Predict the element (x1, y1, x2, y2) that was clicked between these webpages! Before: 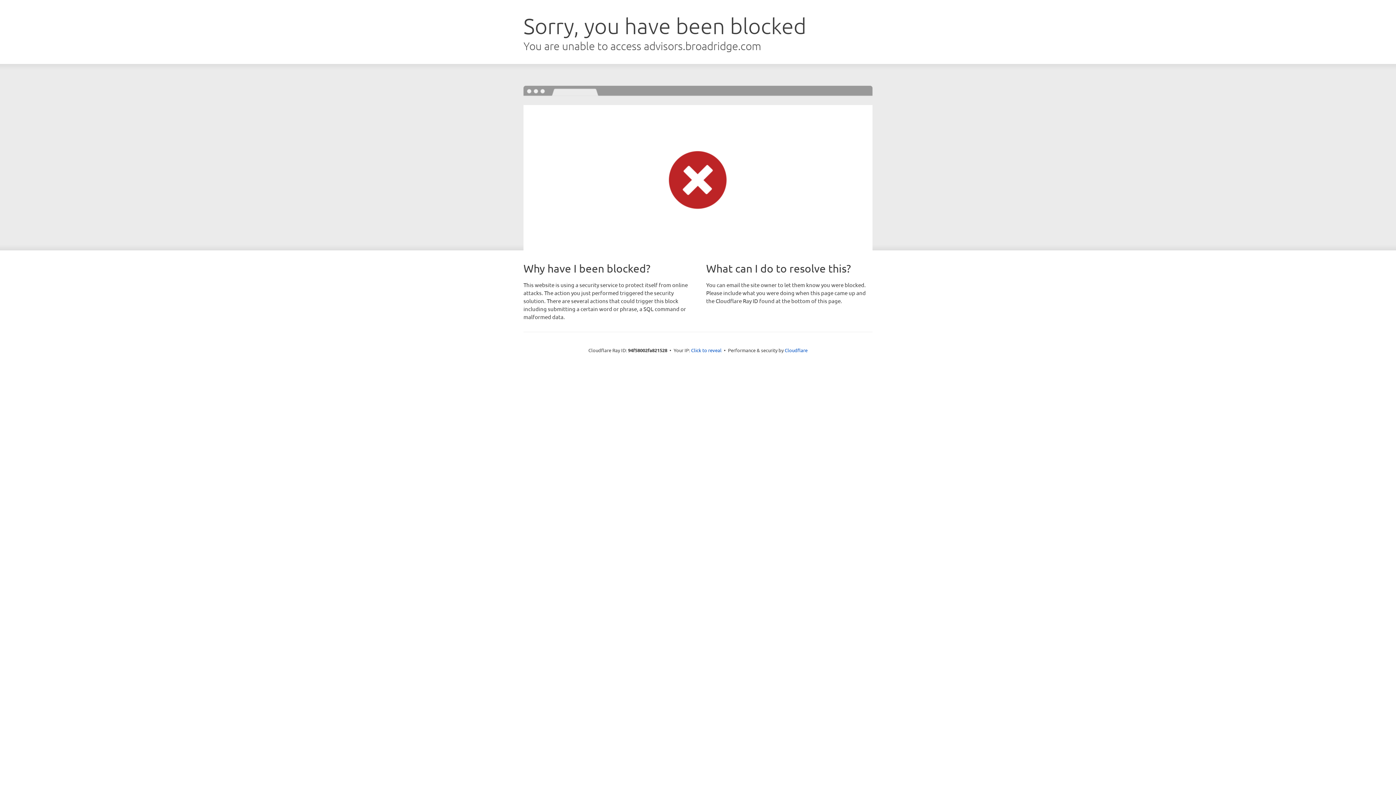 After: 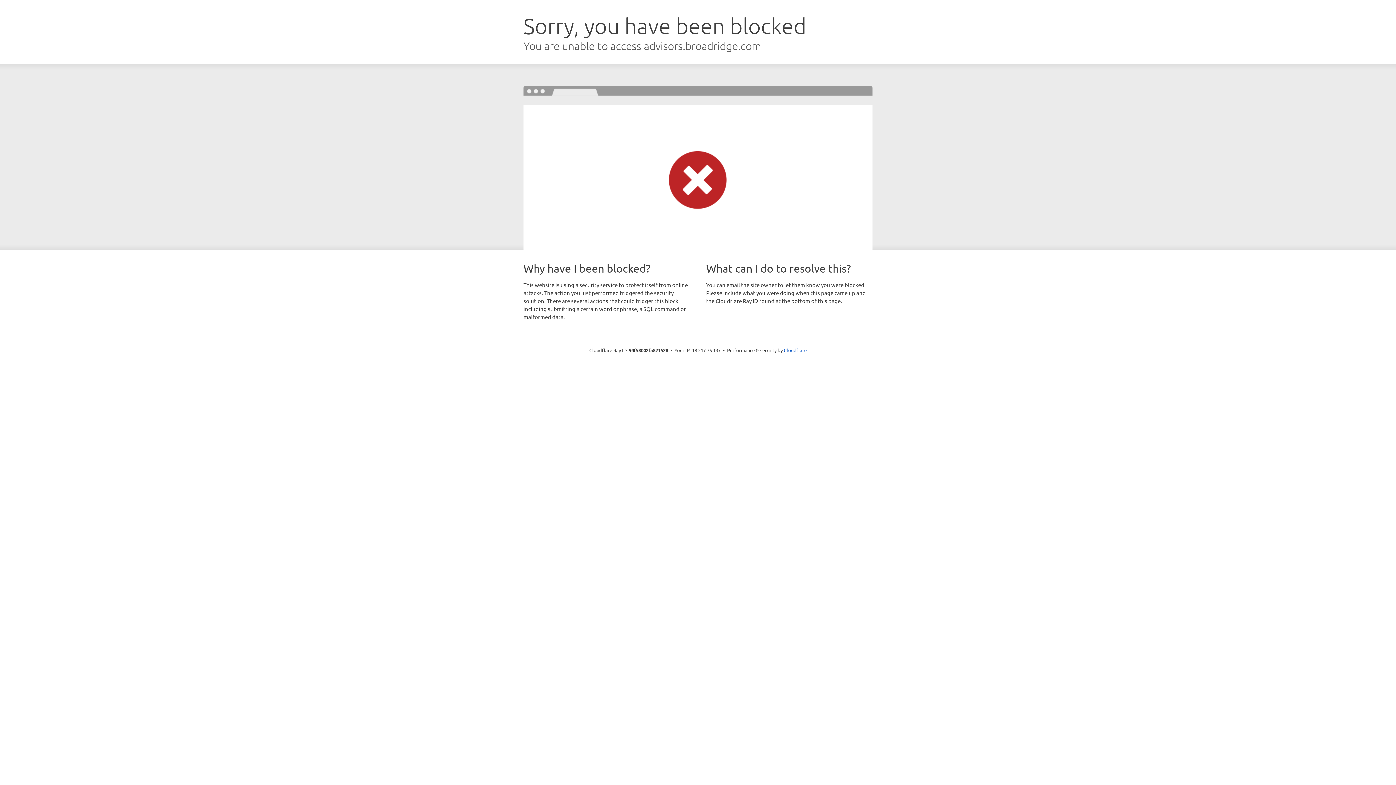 Action: label: Click to reveal bbox: (691, 346, 721, 353)